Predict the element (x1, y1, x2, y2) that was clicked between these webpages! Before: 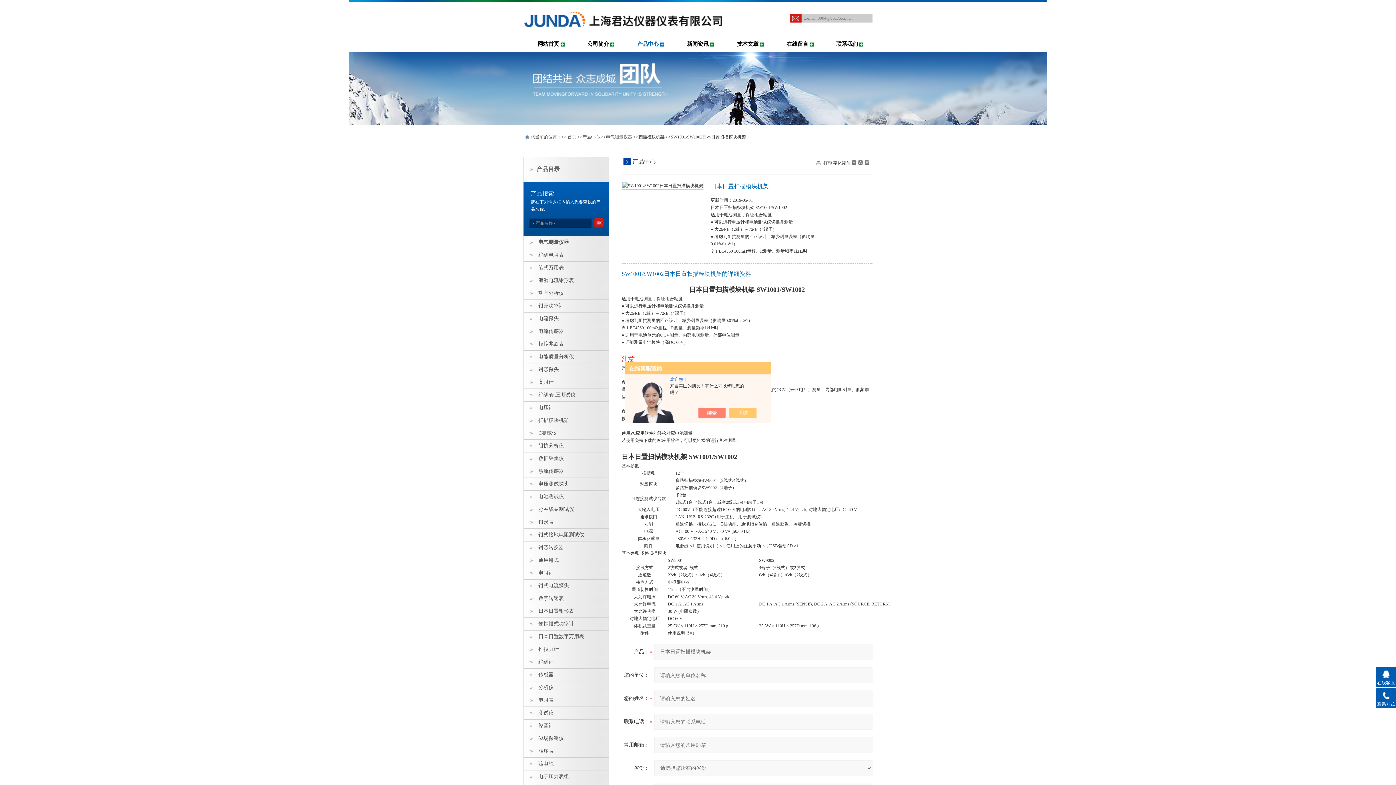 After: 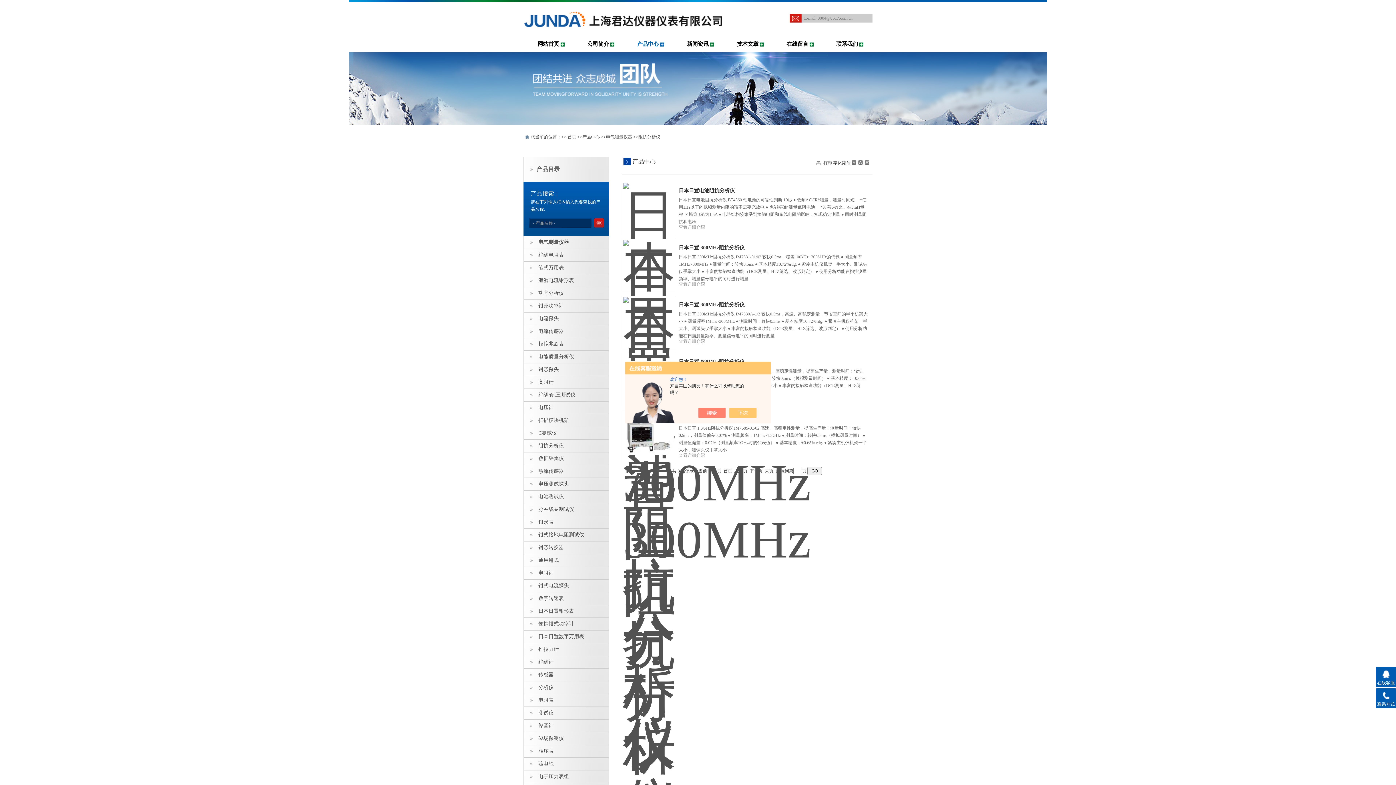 Action: label: 阻抗分析仪 bbox: (524, 440, 607, 452)